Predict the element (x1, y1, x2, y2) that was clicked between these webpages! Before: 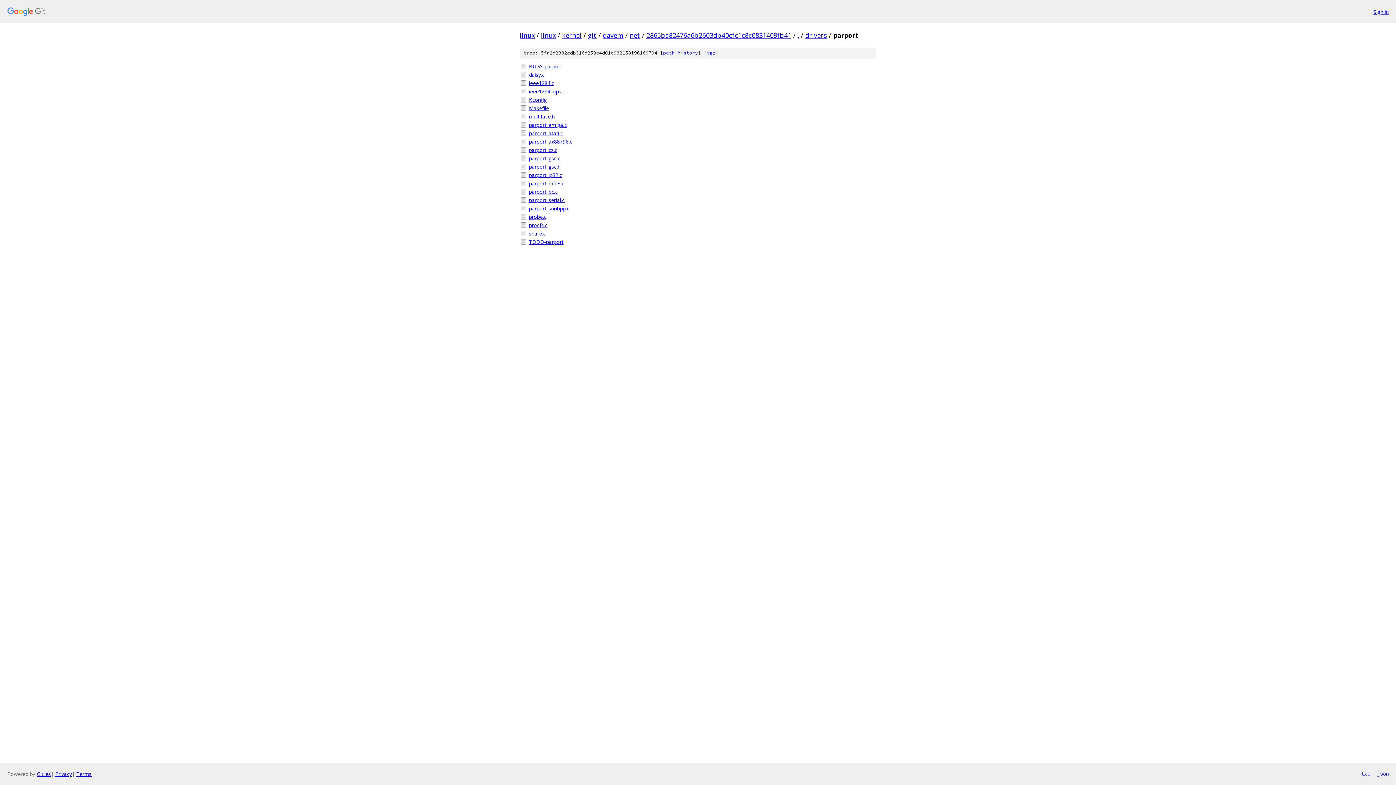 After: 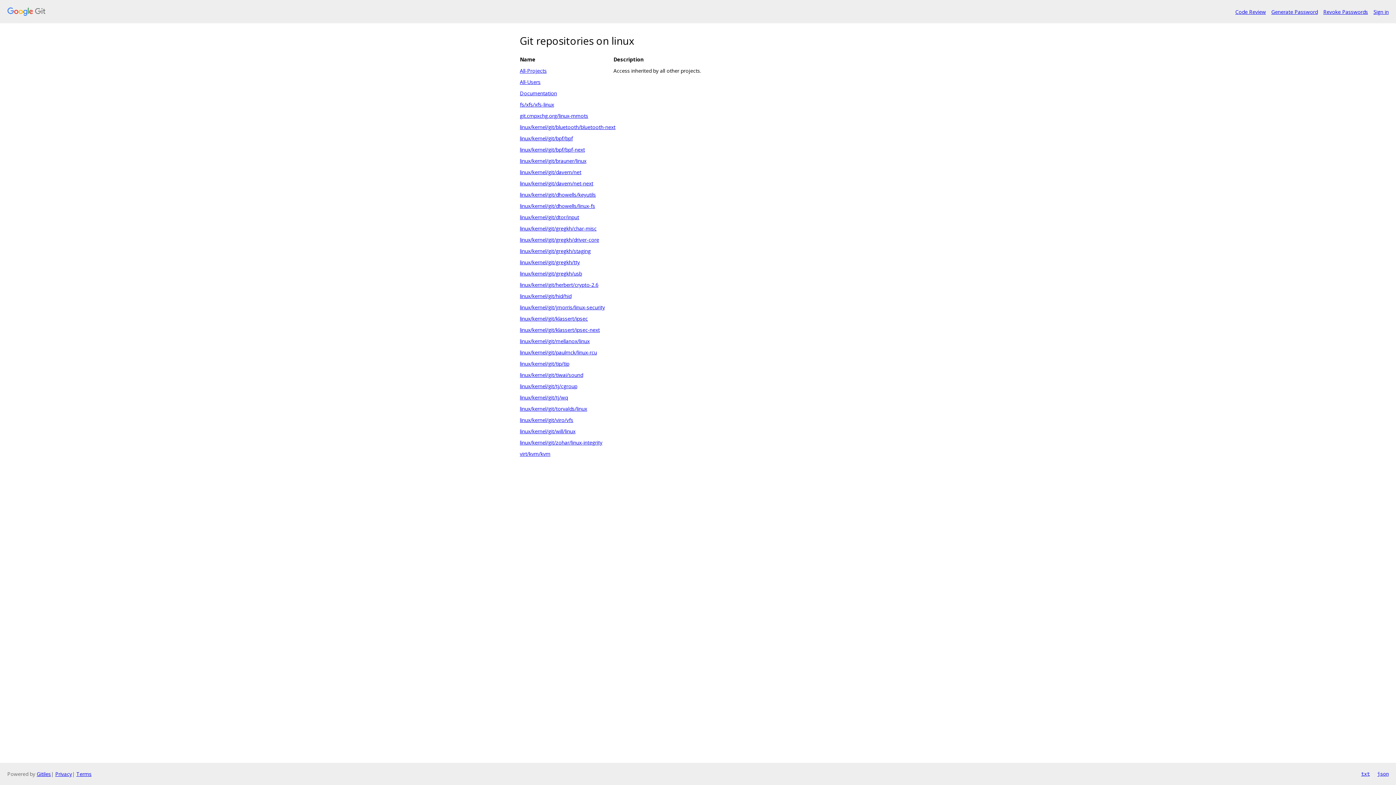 Action: bbox: (7, 7, 1368, 16)